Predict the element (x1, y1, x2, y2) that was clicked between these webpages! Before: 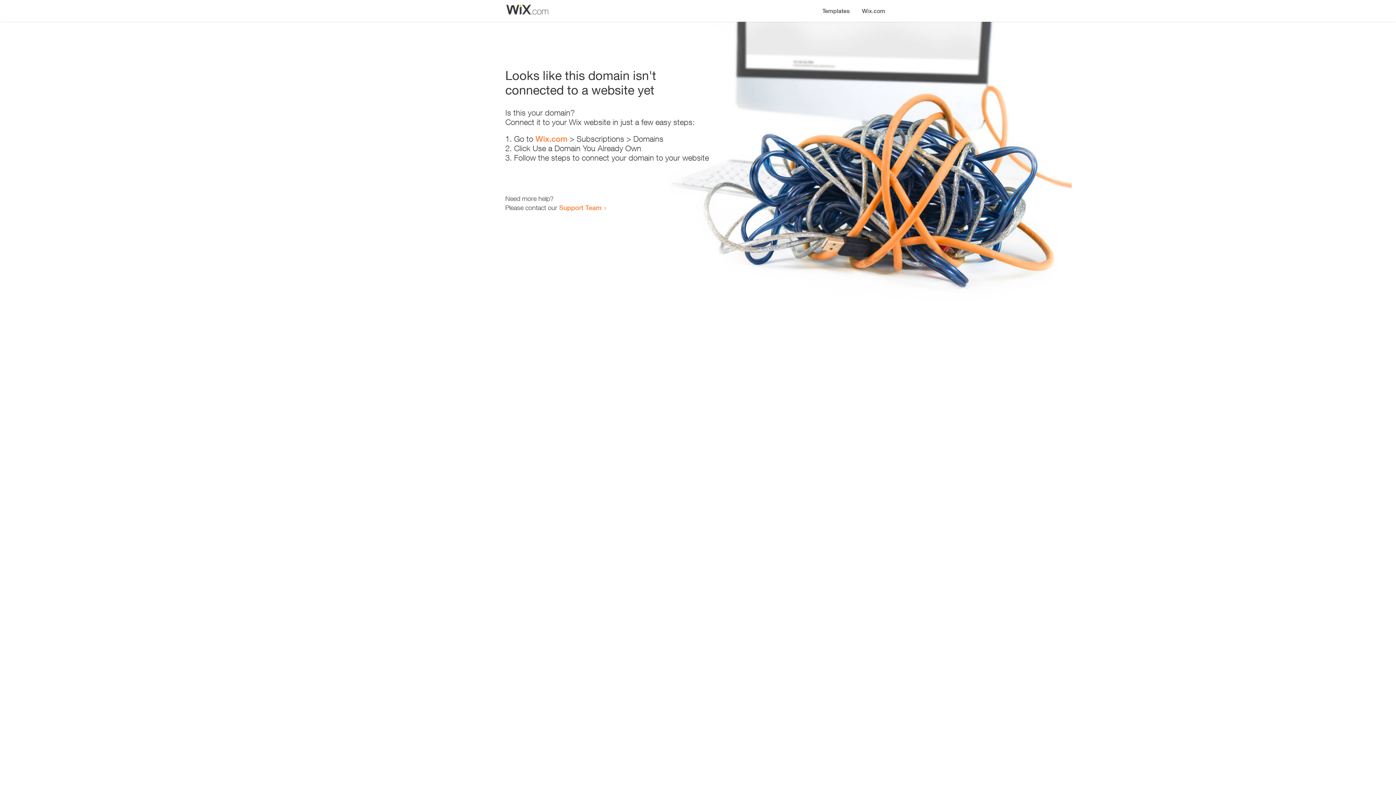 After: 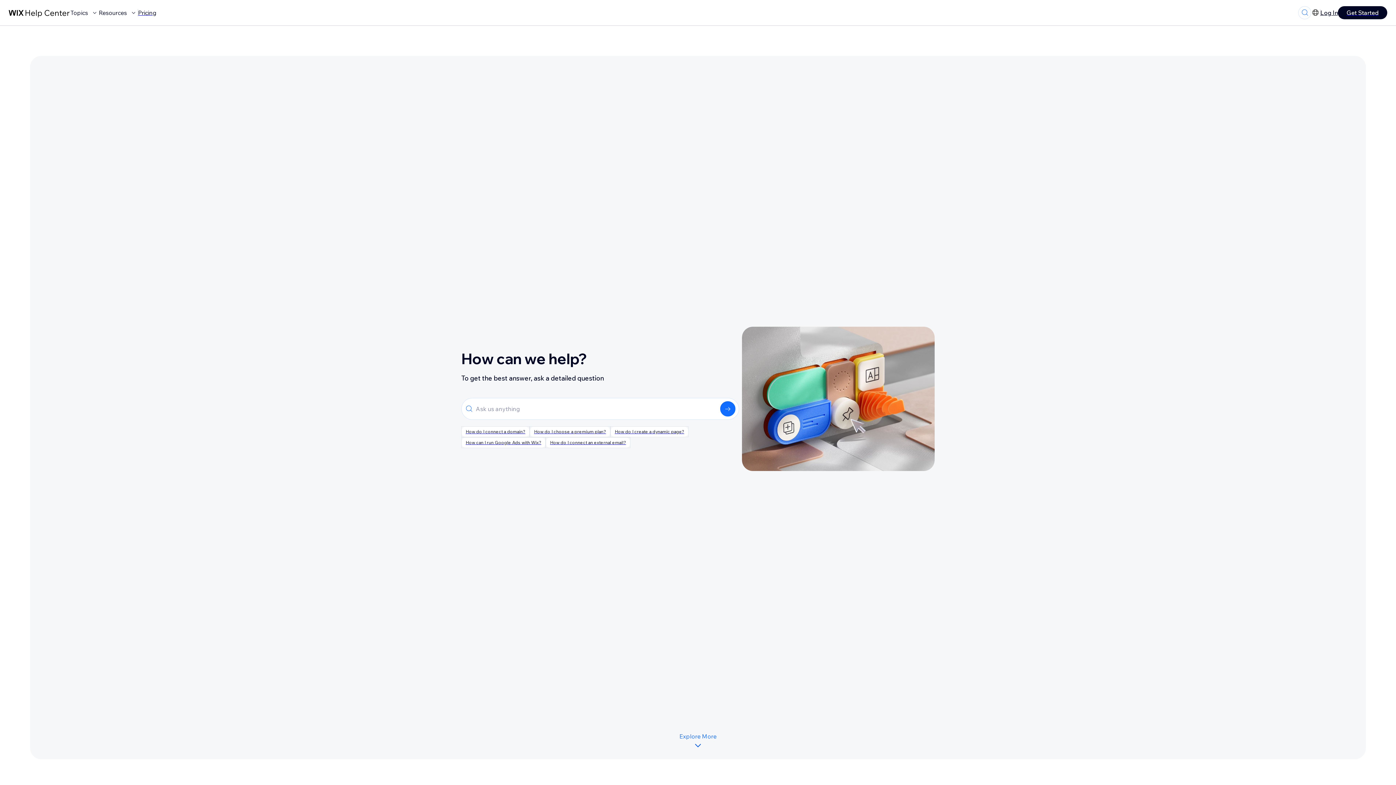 Action: label: Support Team bbox: (559, 203, 601, 211)